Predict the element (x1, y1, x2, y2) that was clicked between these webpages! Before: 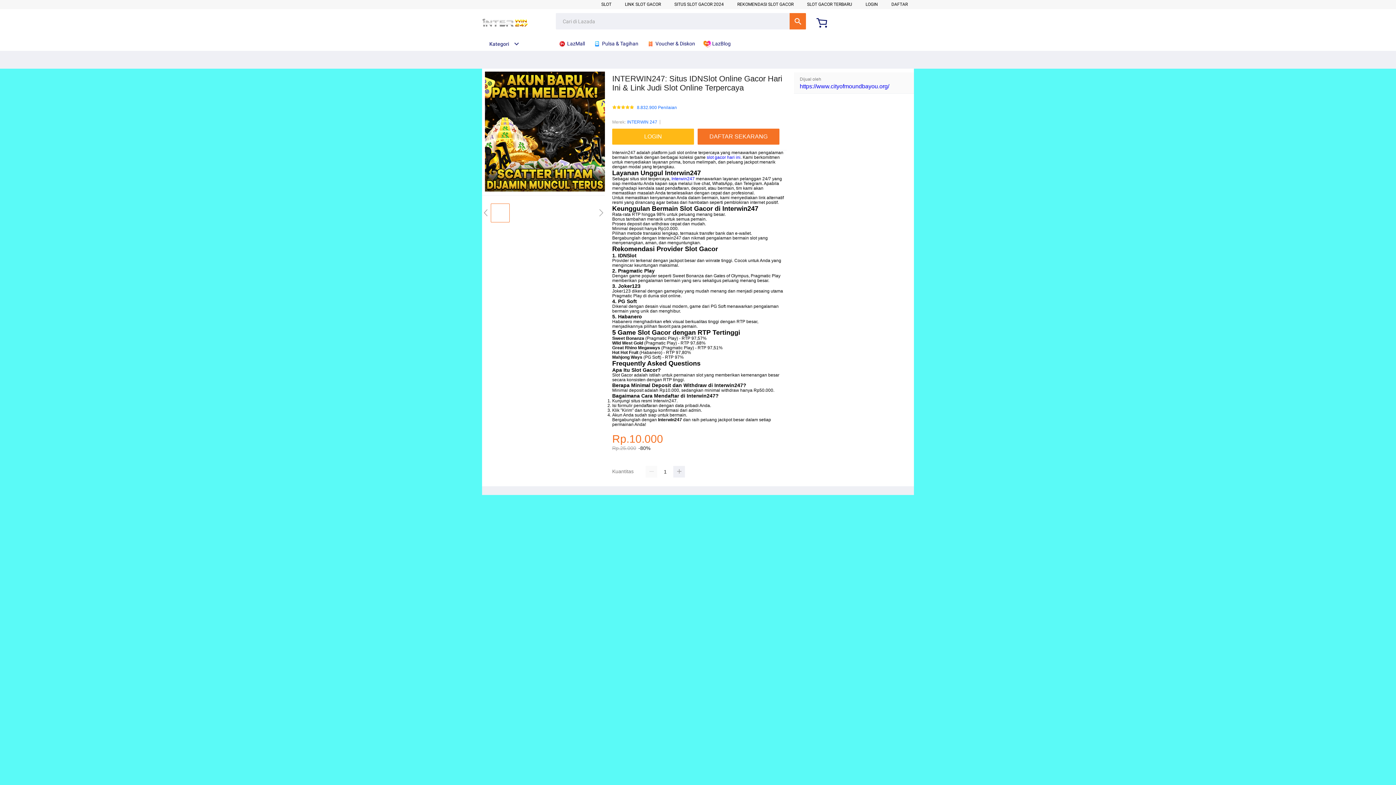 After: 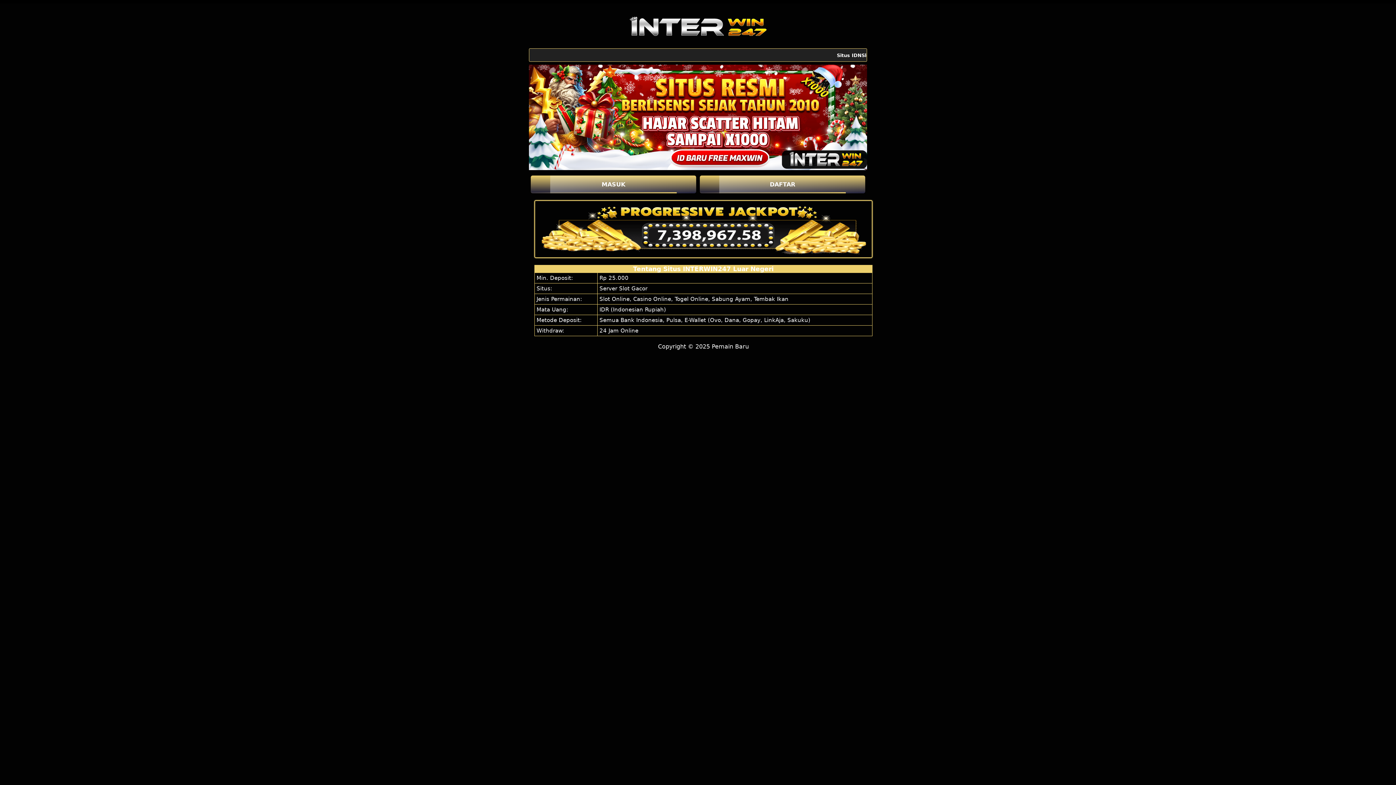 Action: bbox: (612, 128, 697, 144) label: LOGIN